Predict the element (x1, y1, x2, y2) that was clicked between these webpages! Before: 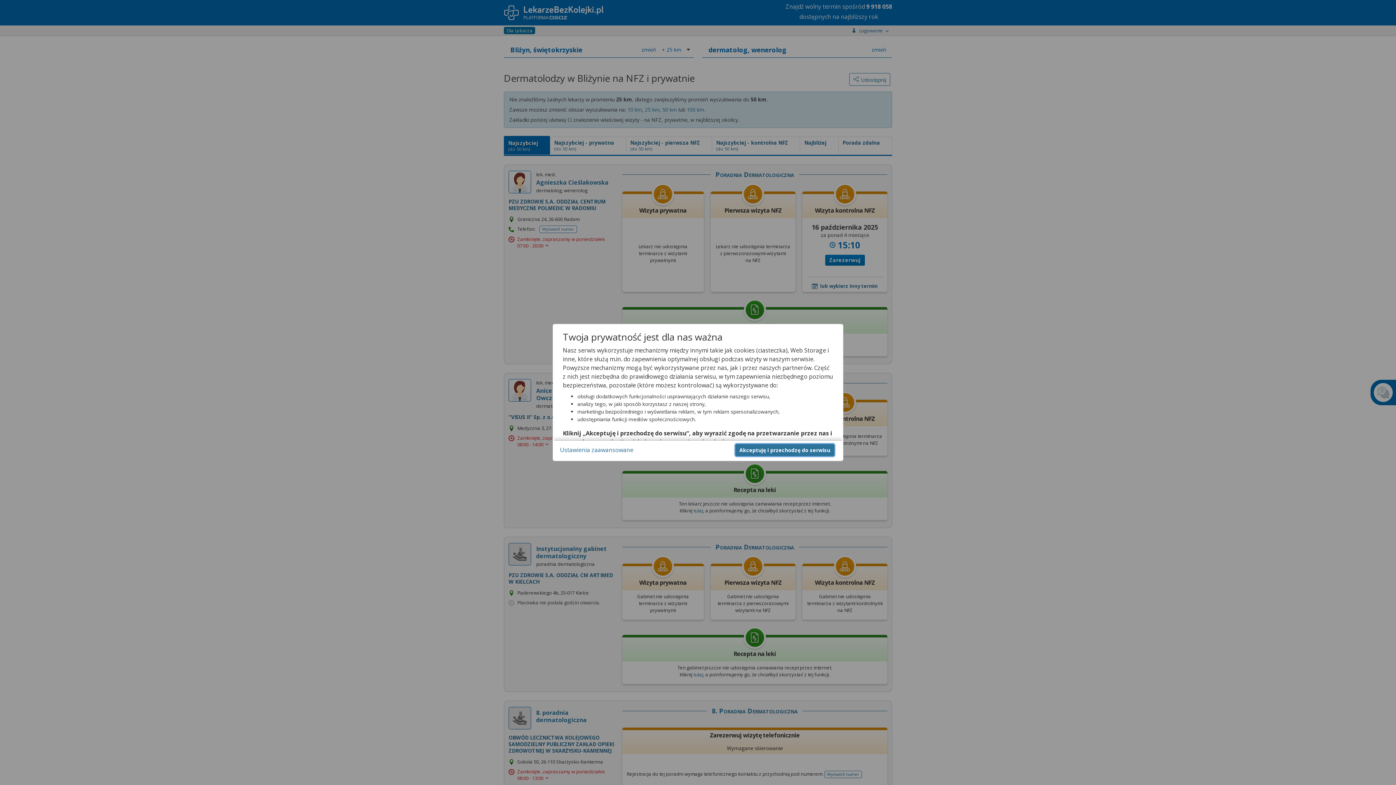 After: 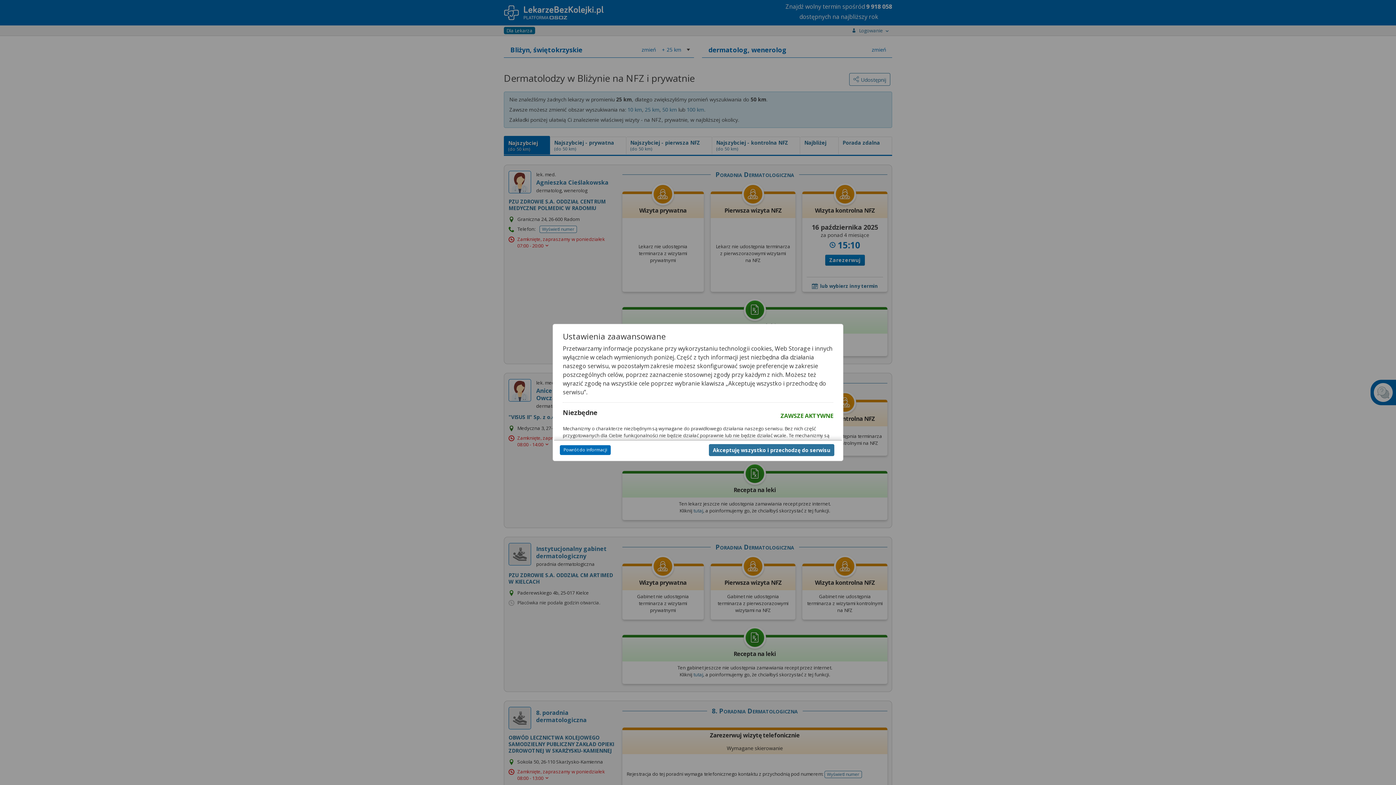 Action: bbox: (560, 446, 633, 454) label: Ustawienia zaawansowane